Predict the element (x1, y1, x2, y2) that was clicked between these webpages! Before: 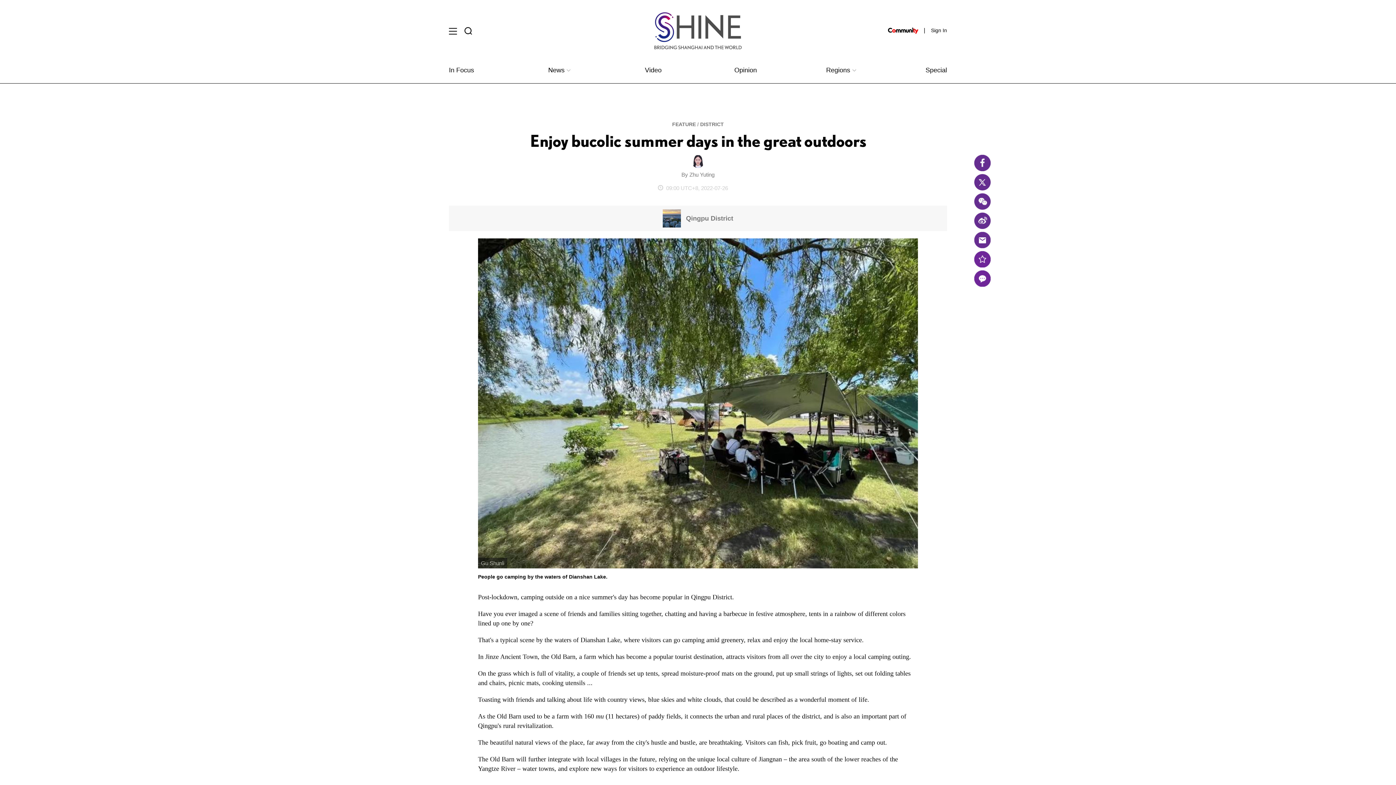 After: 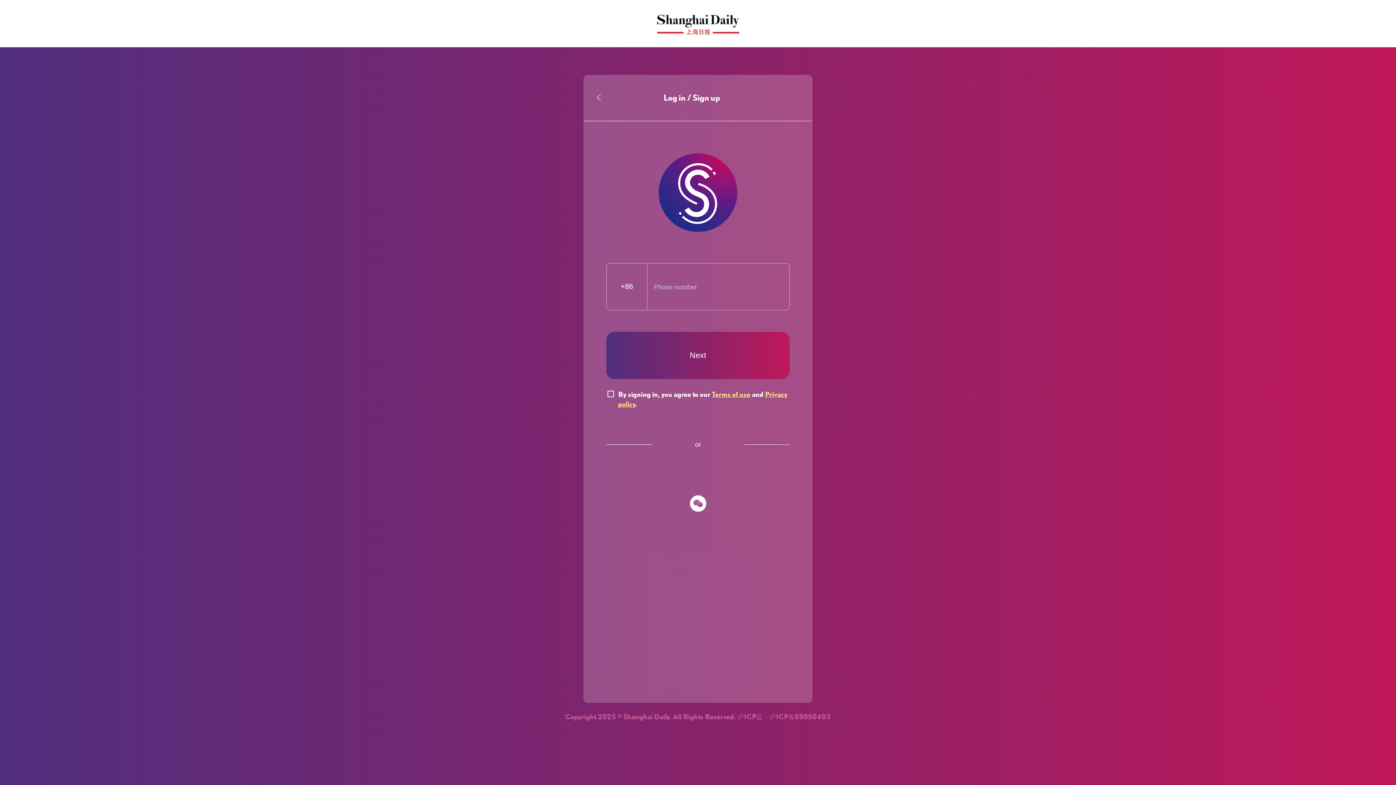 Action: label: Sign In bbox: (931, 27, 947, 33)